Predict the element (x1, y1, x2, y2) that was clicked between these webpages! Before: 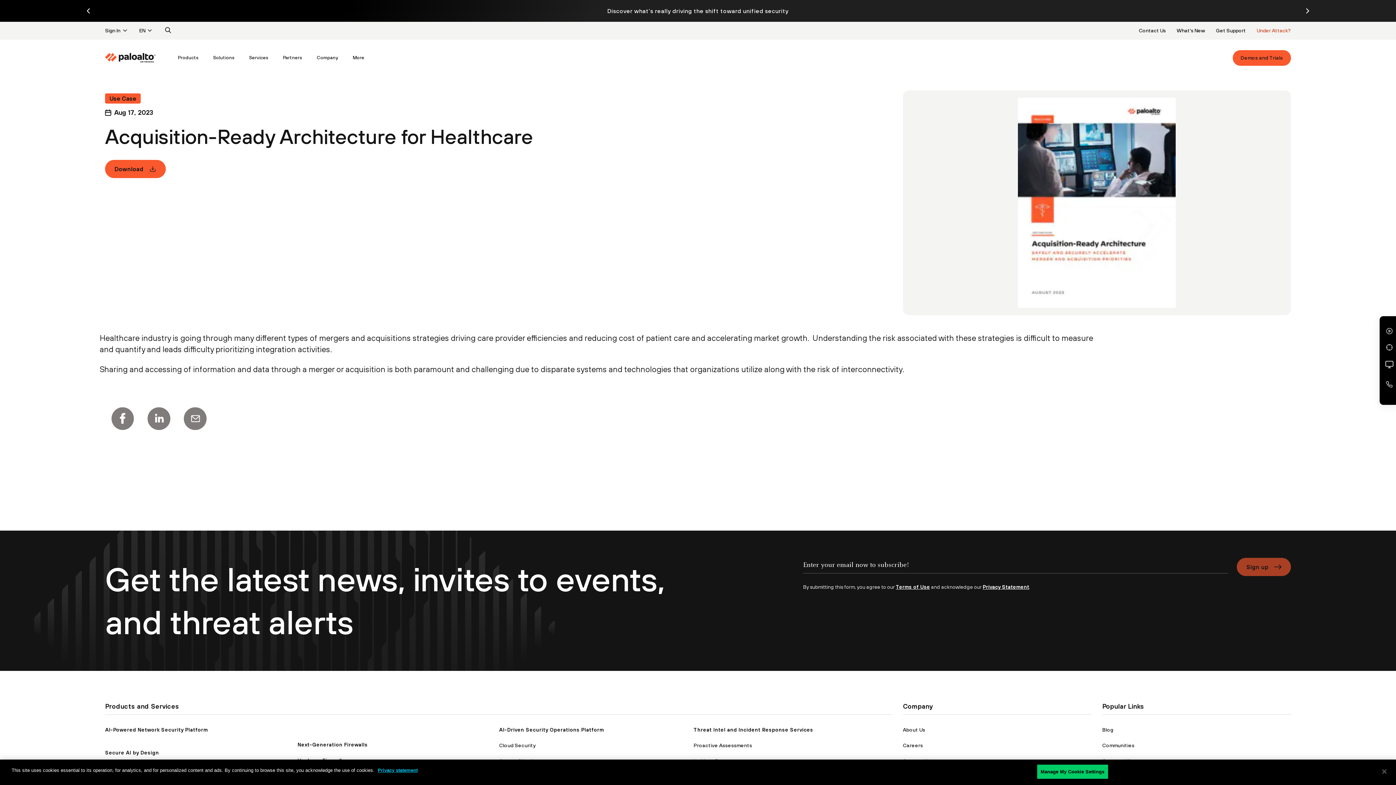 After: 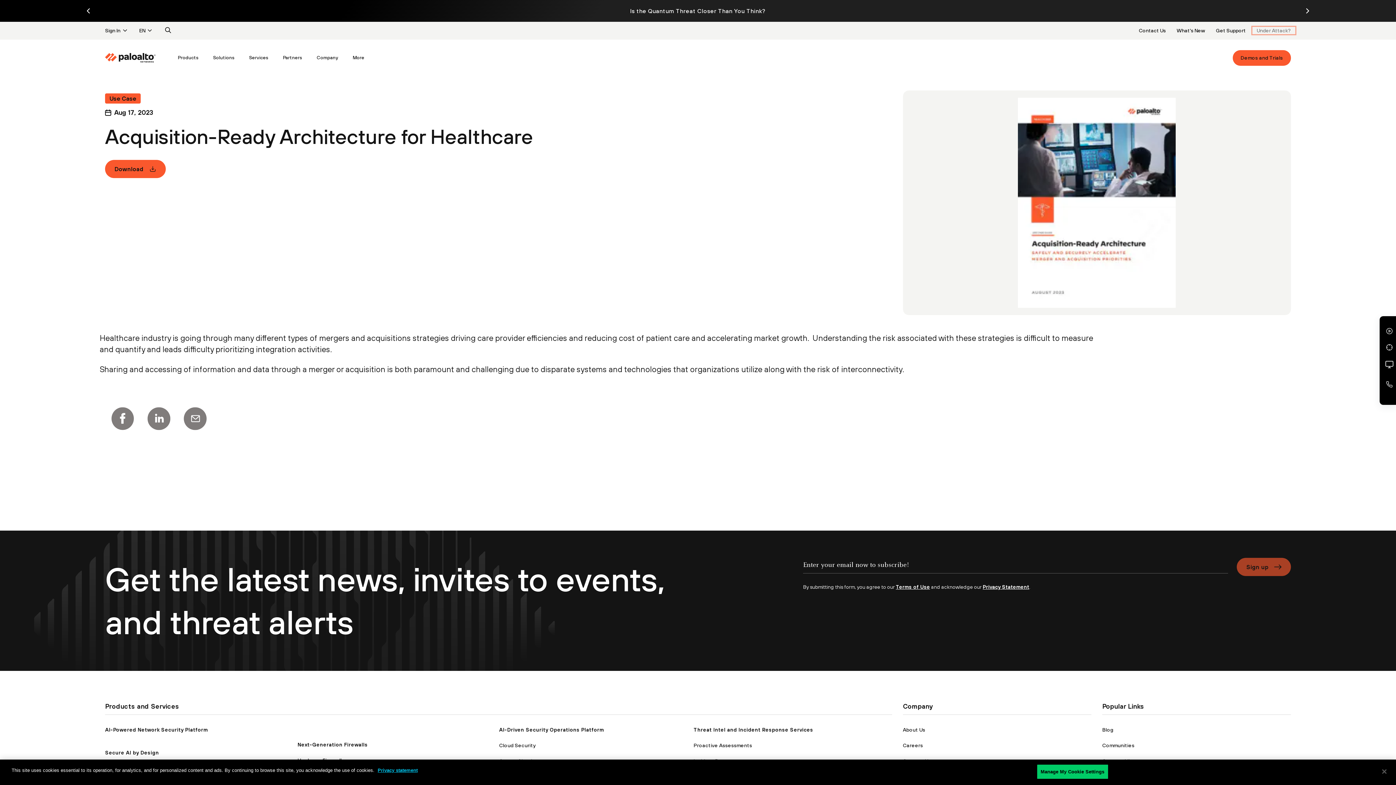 Action: bbox: (1252, 26, 1295, 34) label: Under Attack?